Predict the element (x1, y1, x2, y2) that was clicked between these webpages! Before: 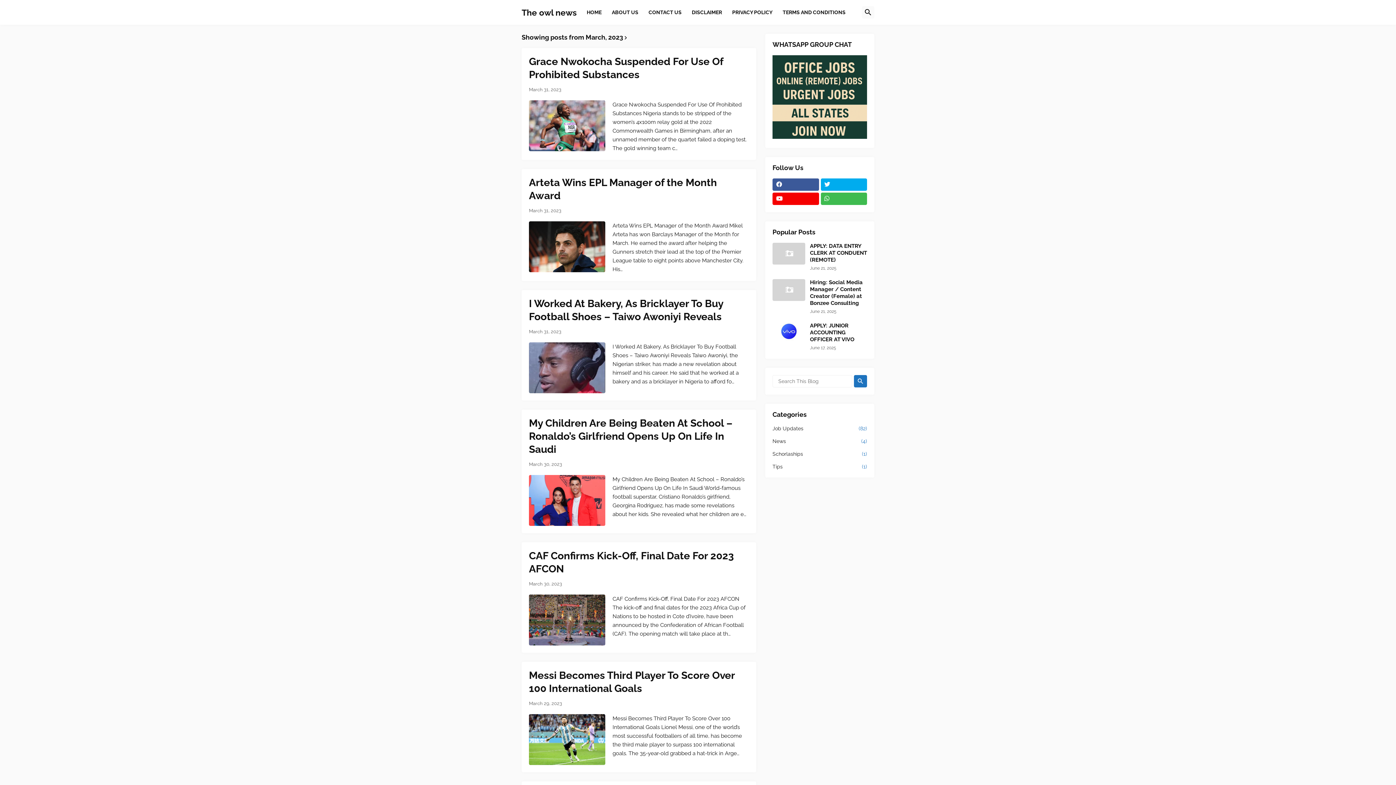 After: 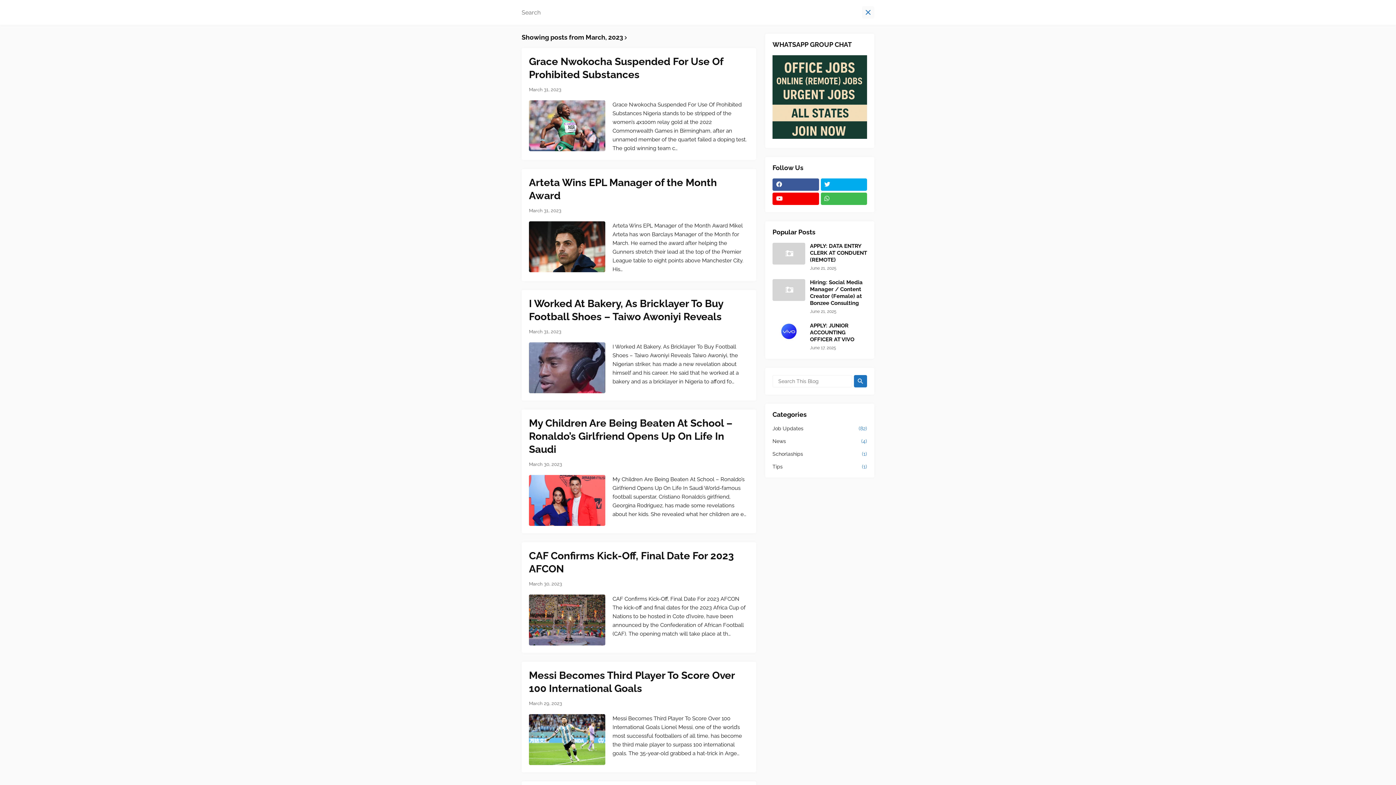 Action: bbox: (862, 6, 874, 18)